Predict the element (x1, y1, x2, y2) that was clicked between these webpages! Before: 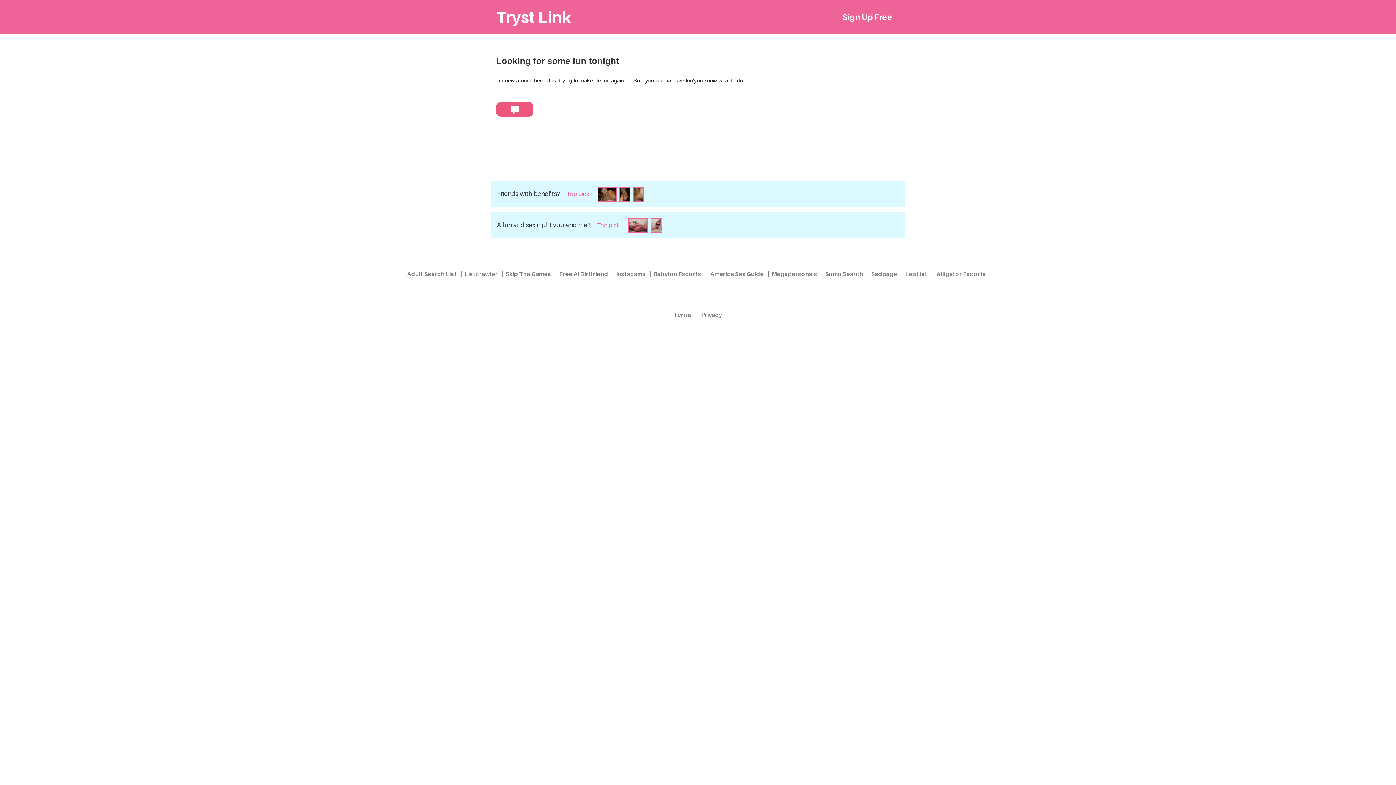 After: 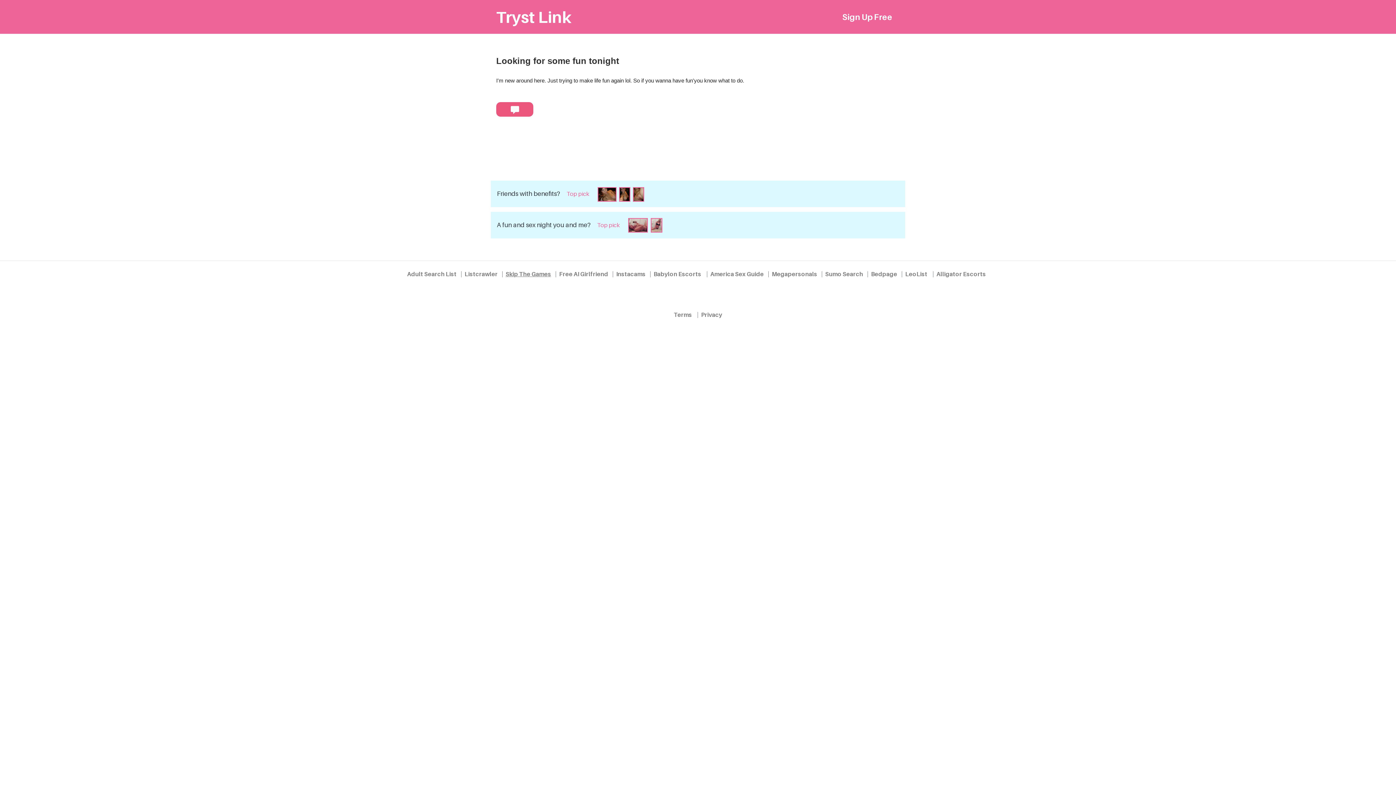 Action: bbox: (505, 269, 551, 278) label: Skip The Games